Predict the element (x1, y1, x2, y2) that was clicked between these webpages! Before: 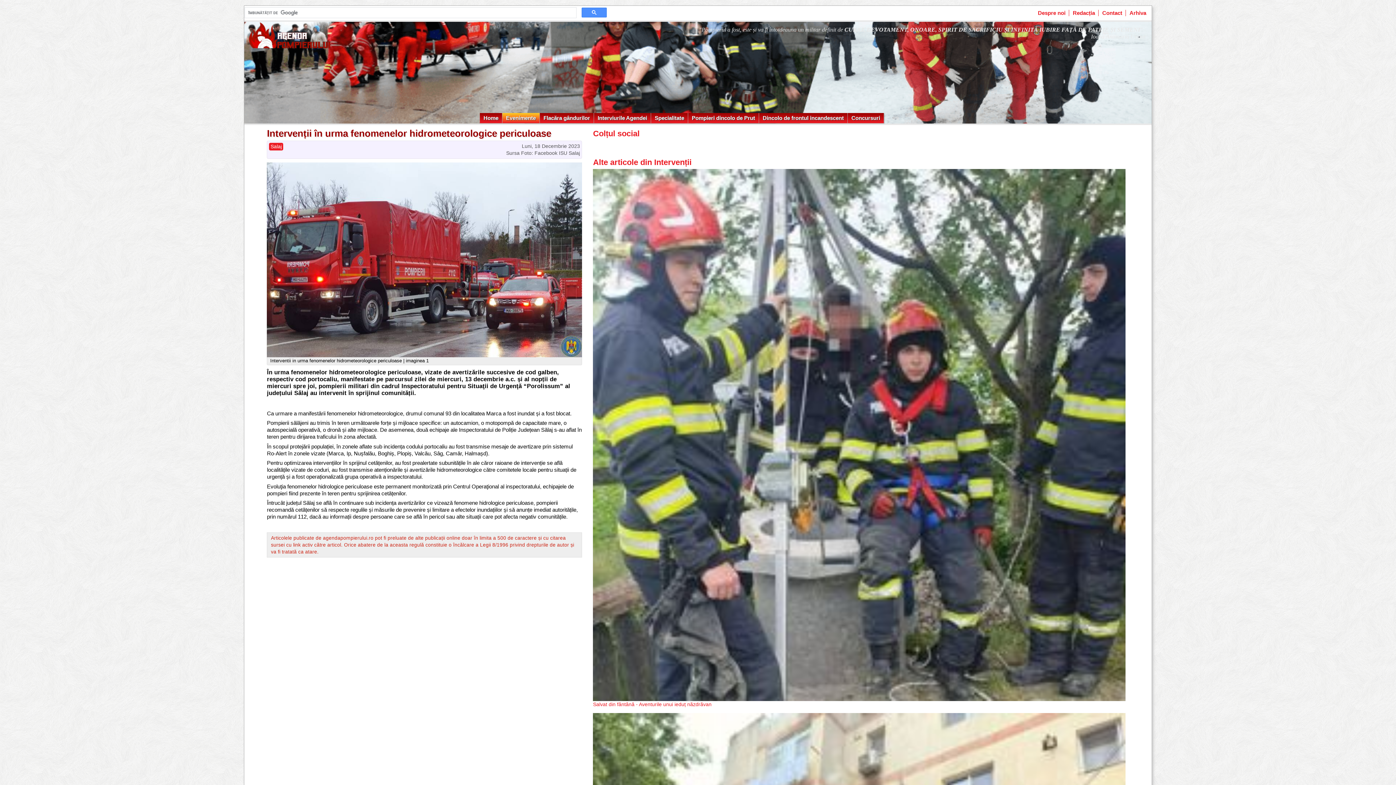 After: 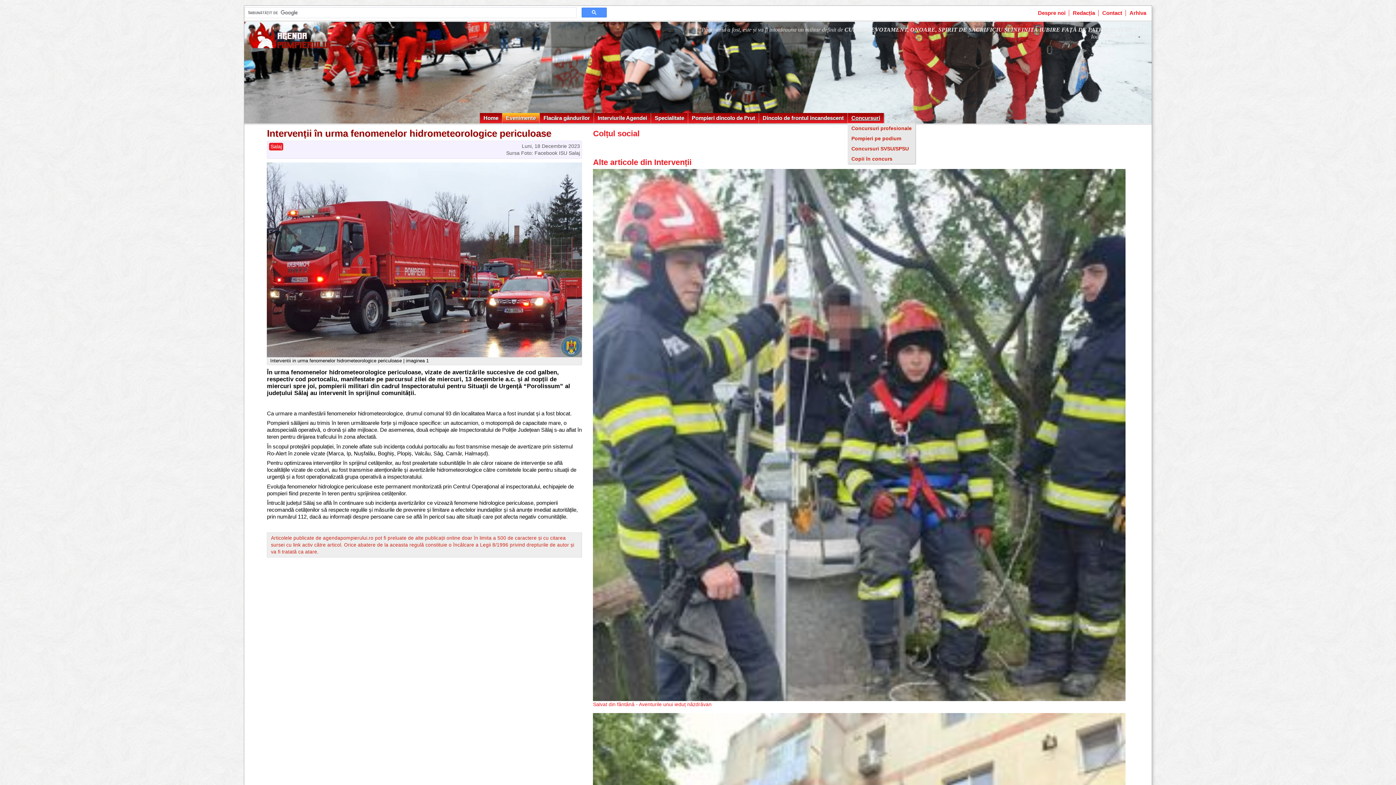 Action: label: Concursuri bbox: (848, 113, 884, 123)